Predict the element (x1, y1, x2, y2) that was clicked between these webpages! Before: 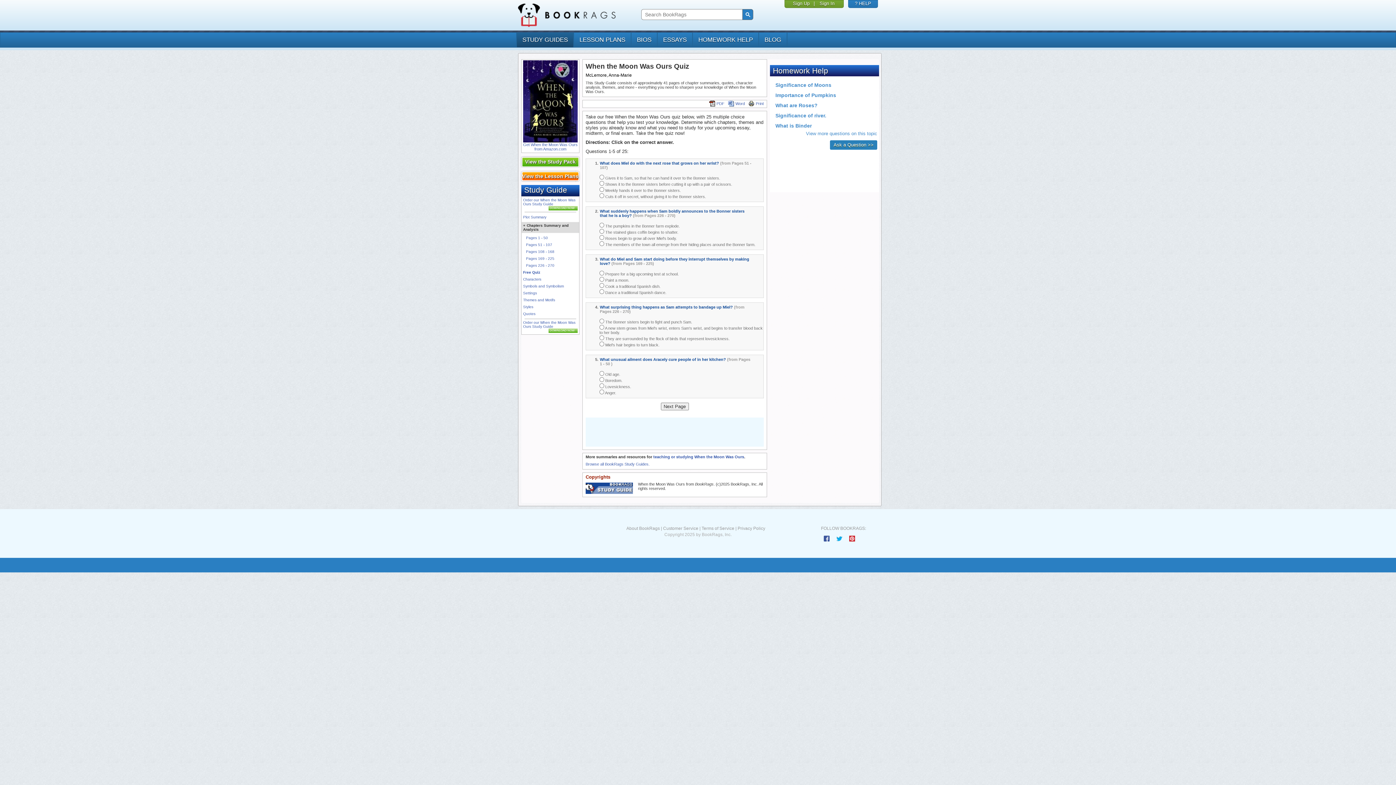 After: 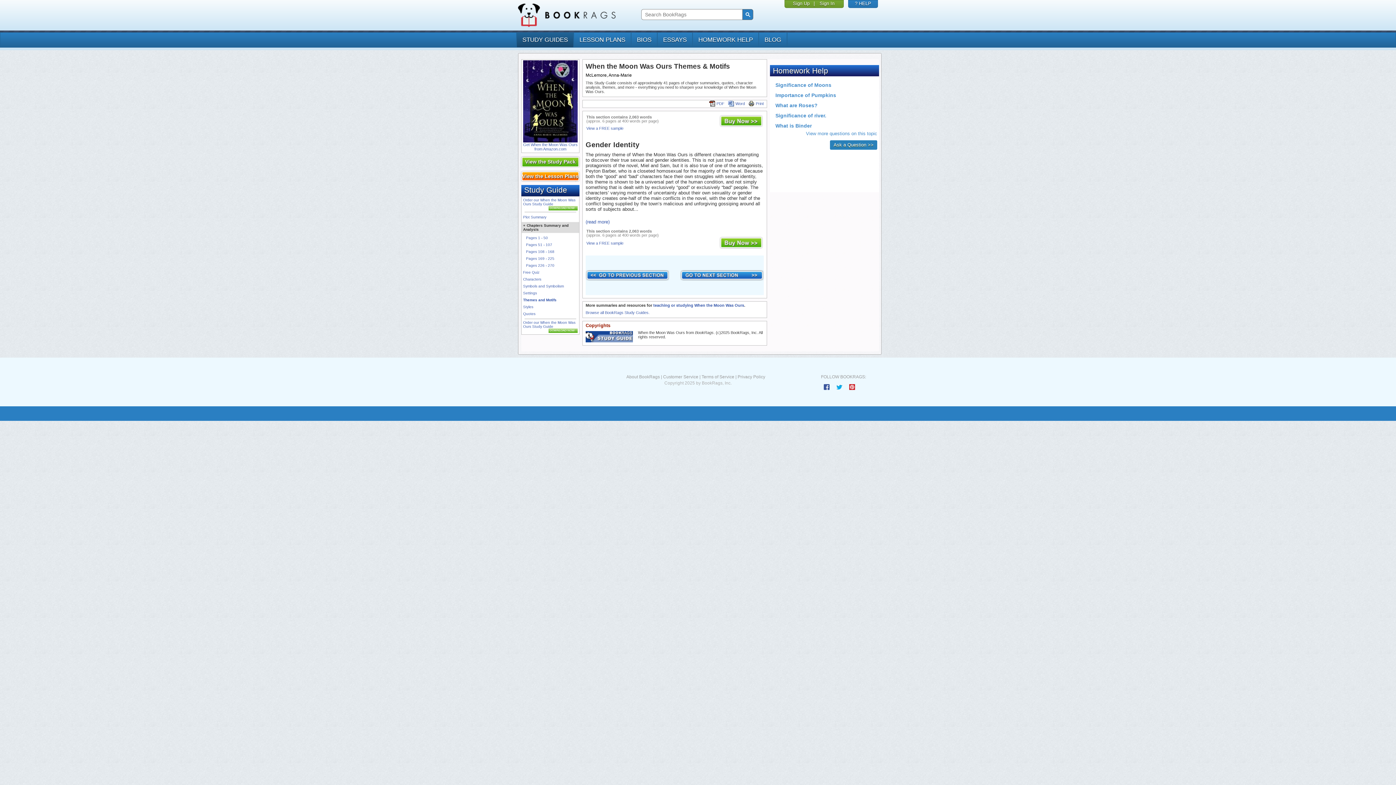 Action: bbox: (523, 298, 555, 302) label: Themes and Motifs